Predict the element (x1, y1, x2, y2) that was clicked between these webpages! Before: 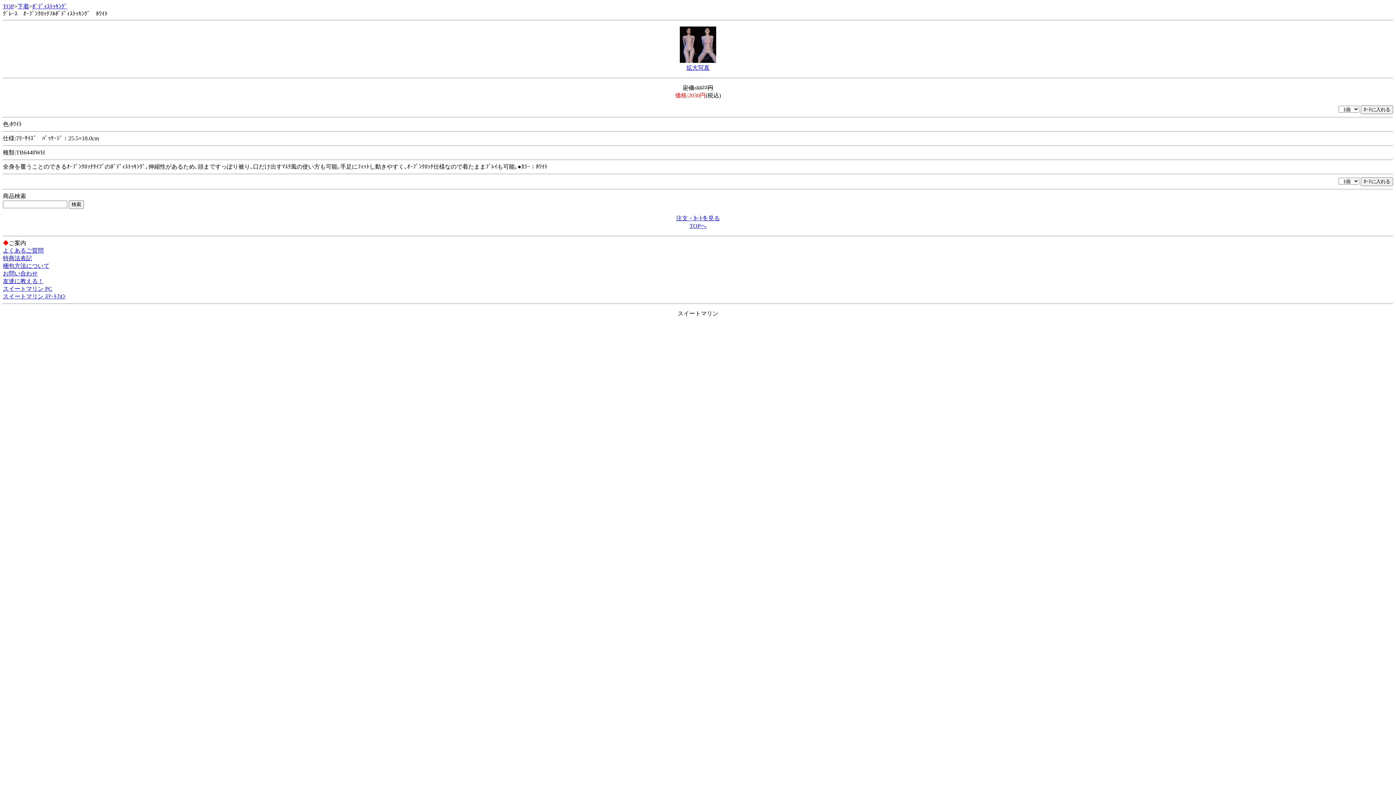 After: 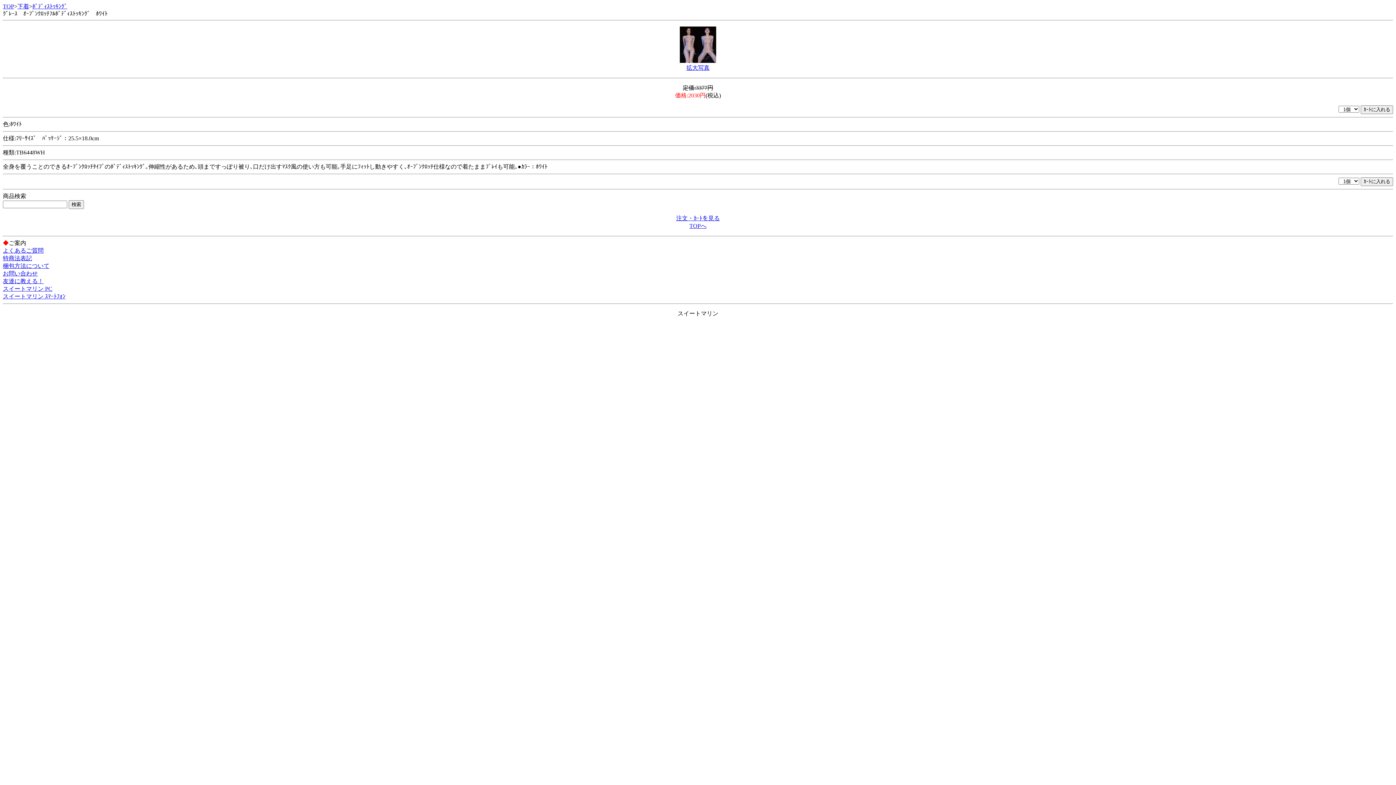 Action: bbox: (2, 278, 43, 284) label: 友達に教える！